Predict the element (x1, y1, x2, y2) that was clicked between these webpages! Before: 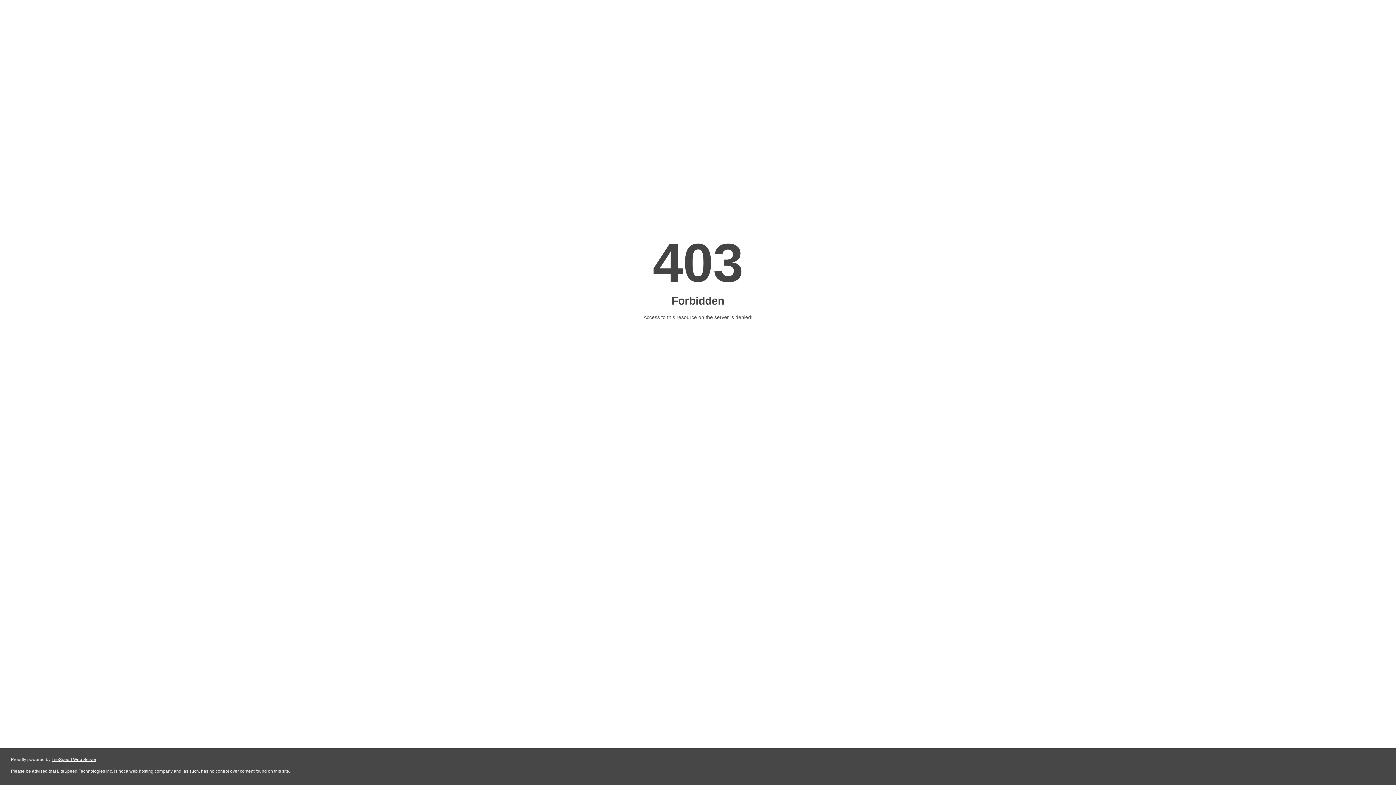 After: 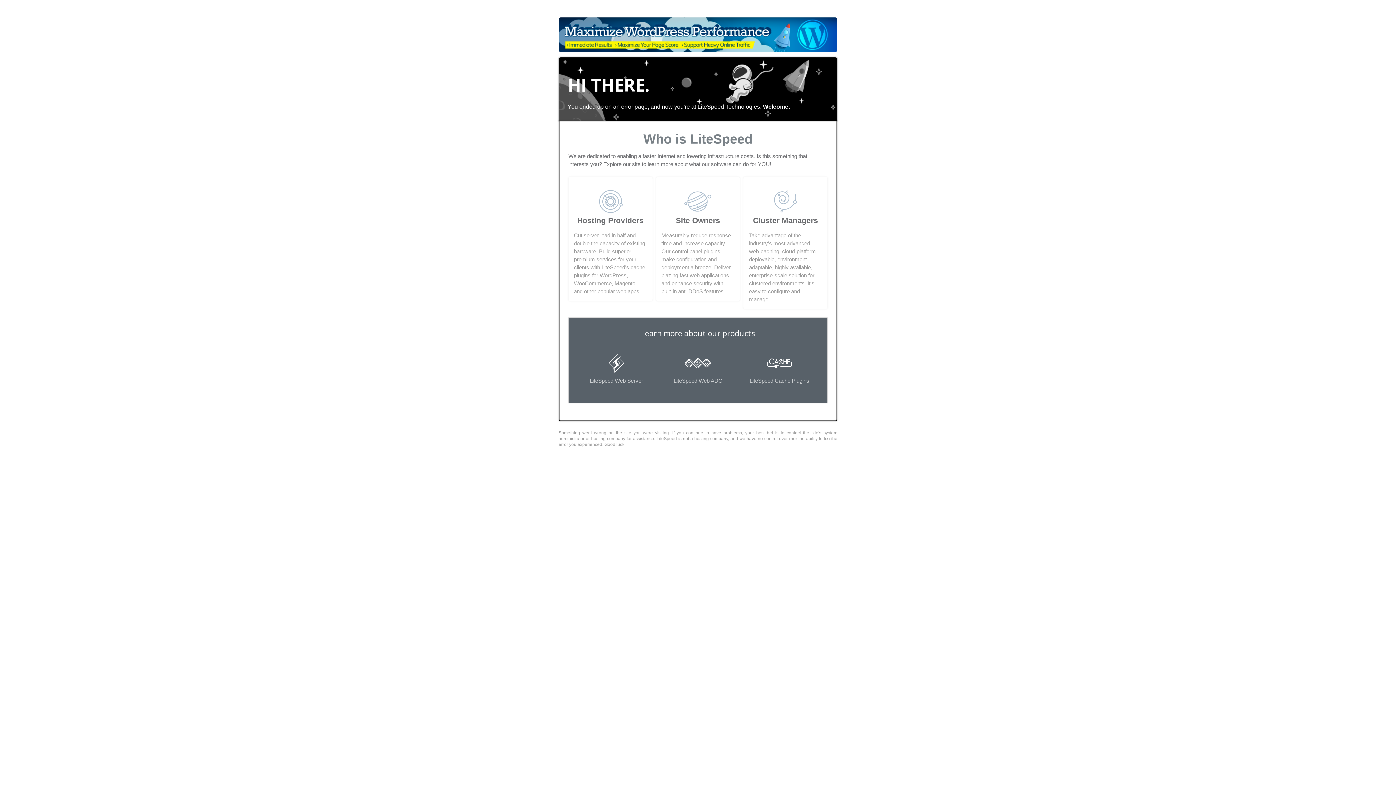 Action: bbox: (51, 757, 96, 762) label: LiteSpeed Web Server